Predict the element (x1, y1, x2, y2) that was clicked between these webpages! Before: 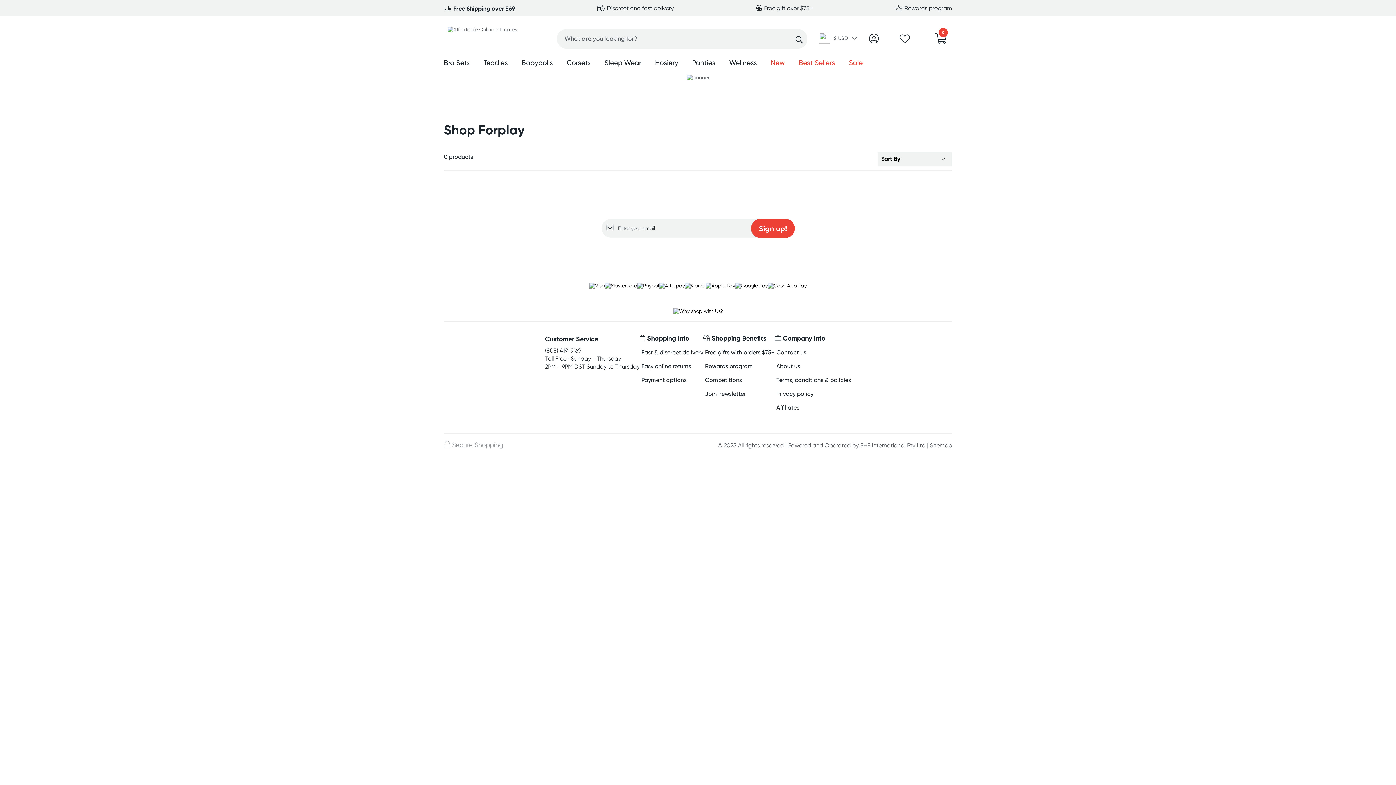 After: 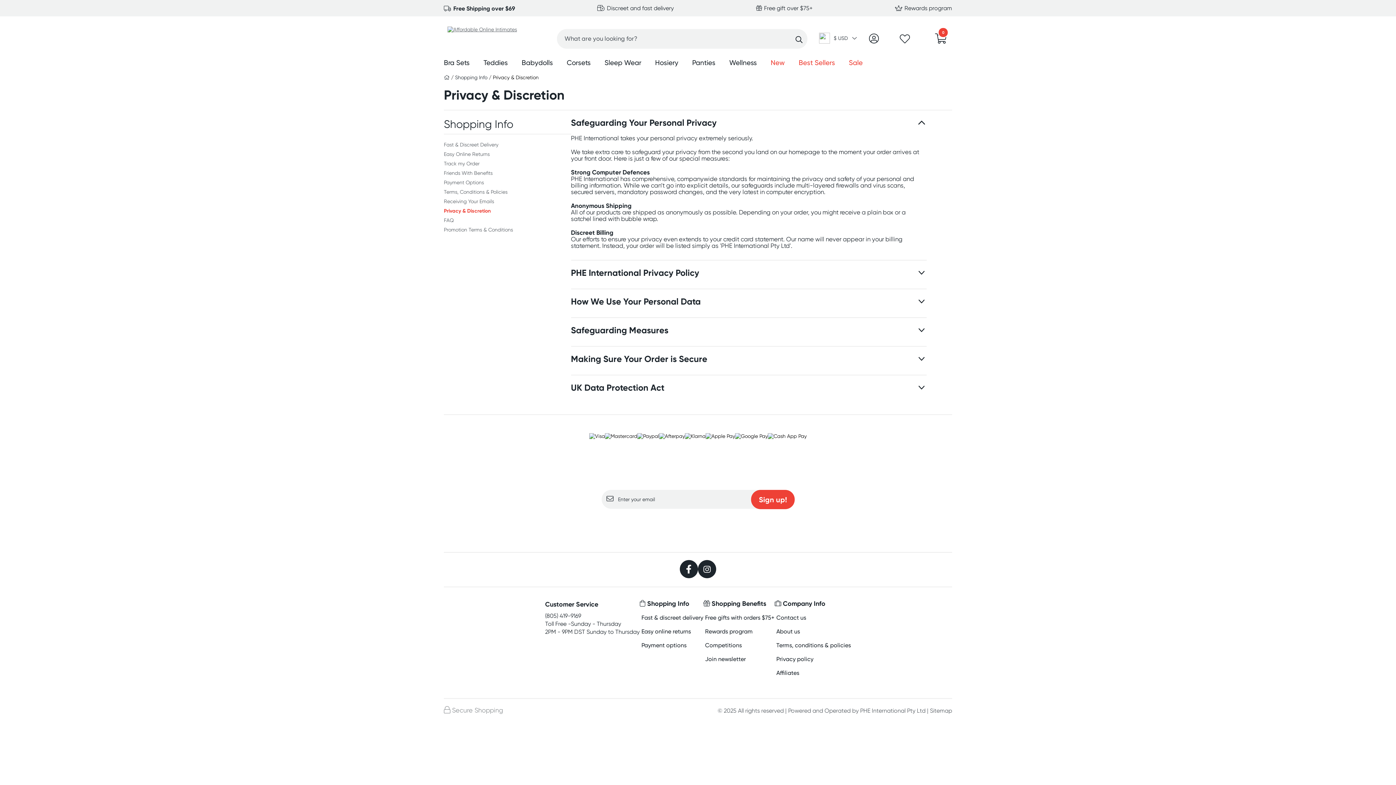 Action: bbox: (776, 390, 813, 397) label: Privacy policy